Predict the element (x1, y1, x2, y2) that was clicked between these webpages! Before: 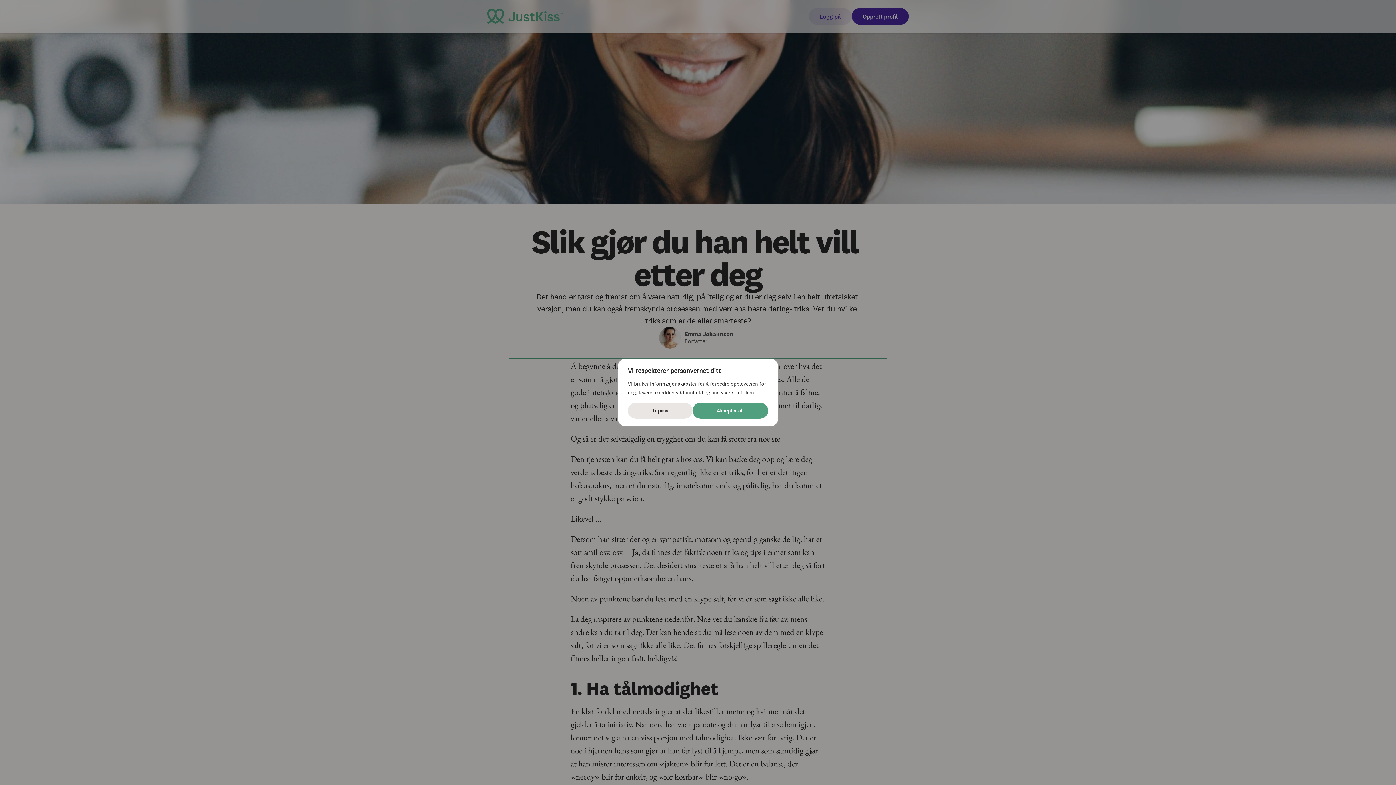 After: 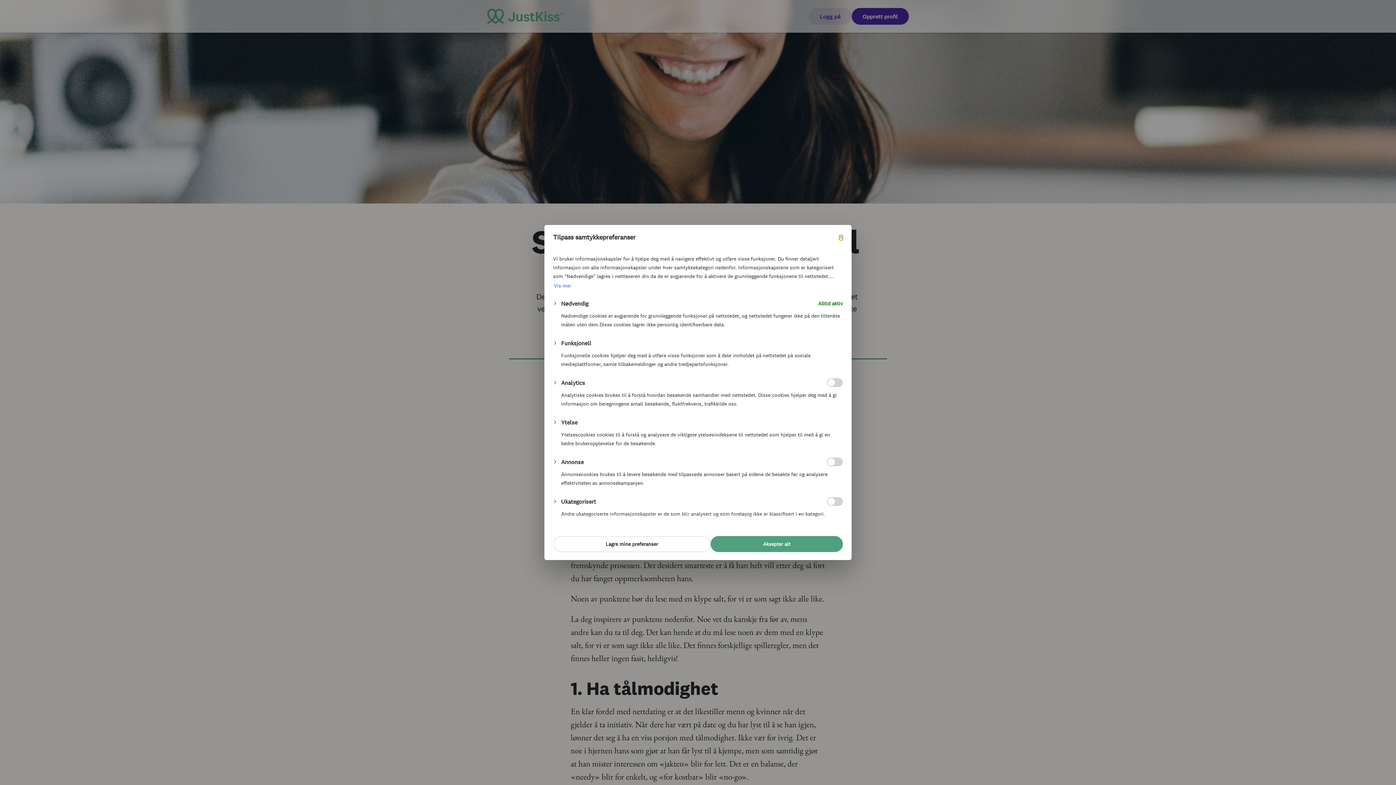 Action: label: Tilpass bbox: (628, 402, 692, 418)